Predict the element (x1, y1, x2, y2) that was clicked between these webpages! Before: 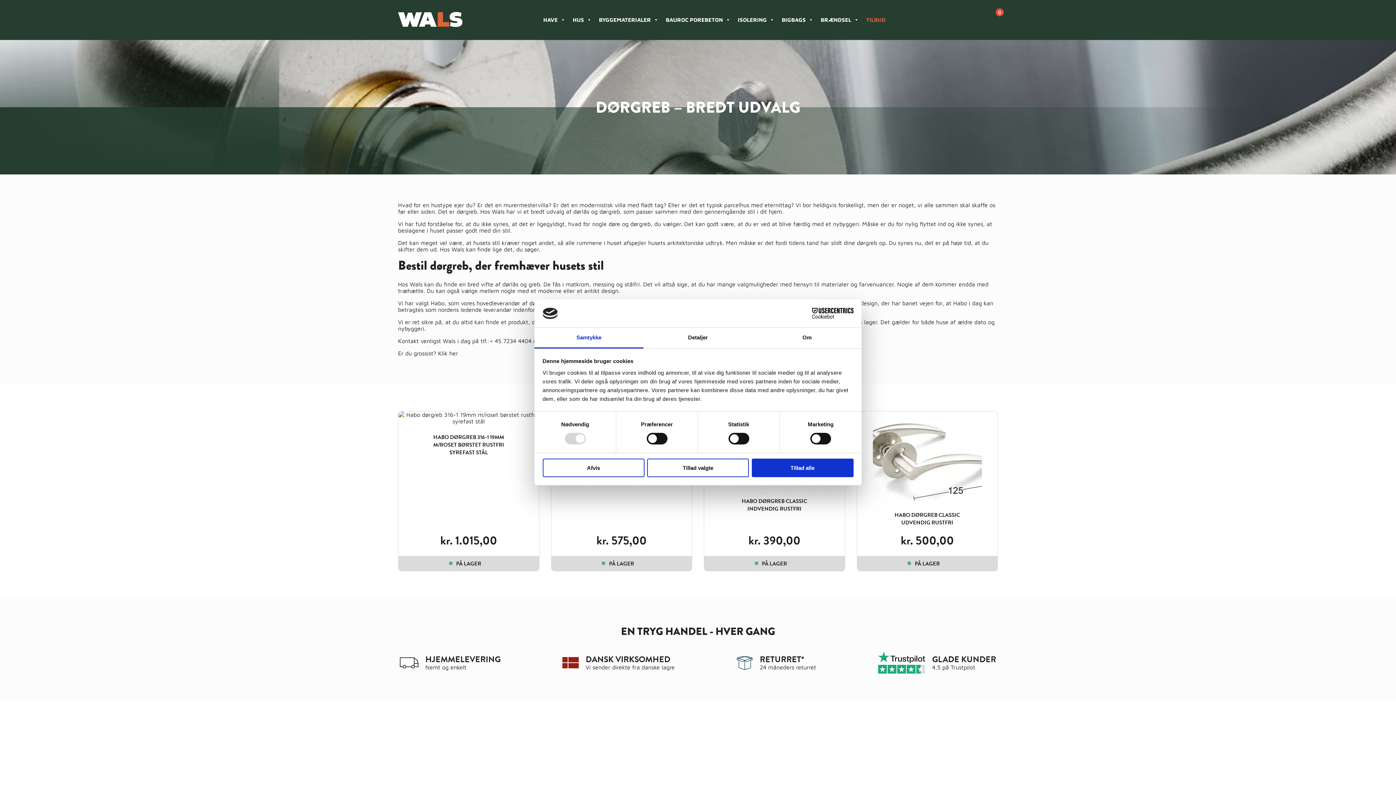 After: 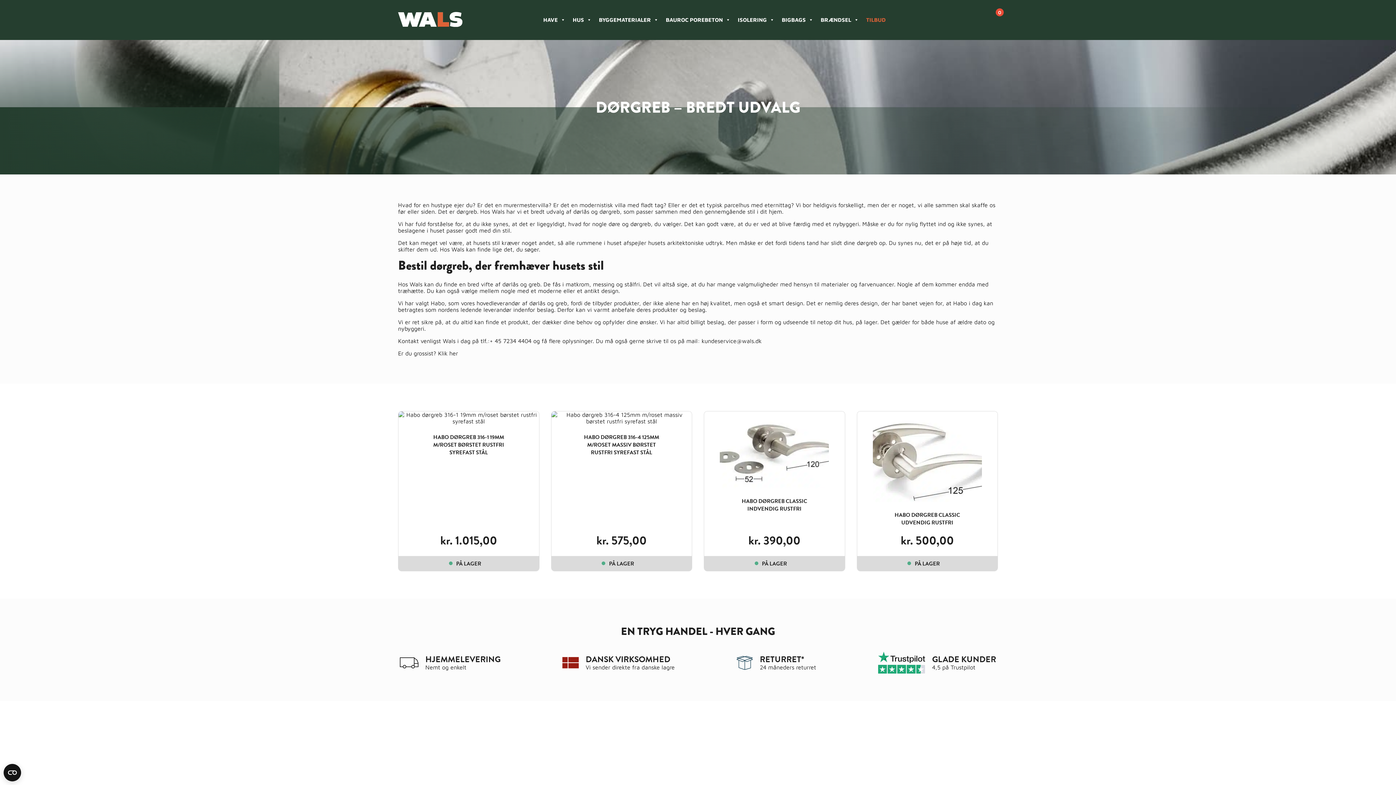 Action: bbox: (647, 458, 749, 477) label: Tillad valgte